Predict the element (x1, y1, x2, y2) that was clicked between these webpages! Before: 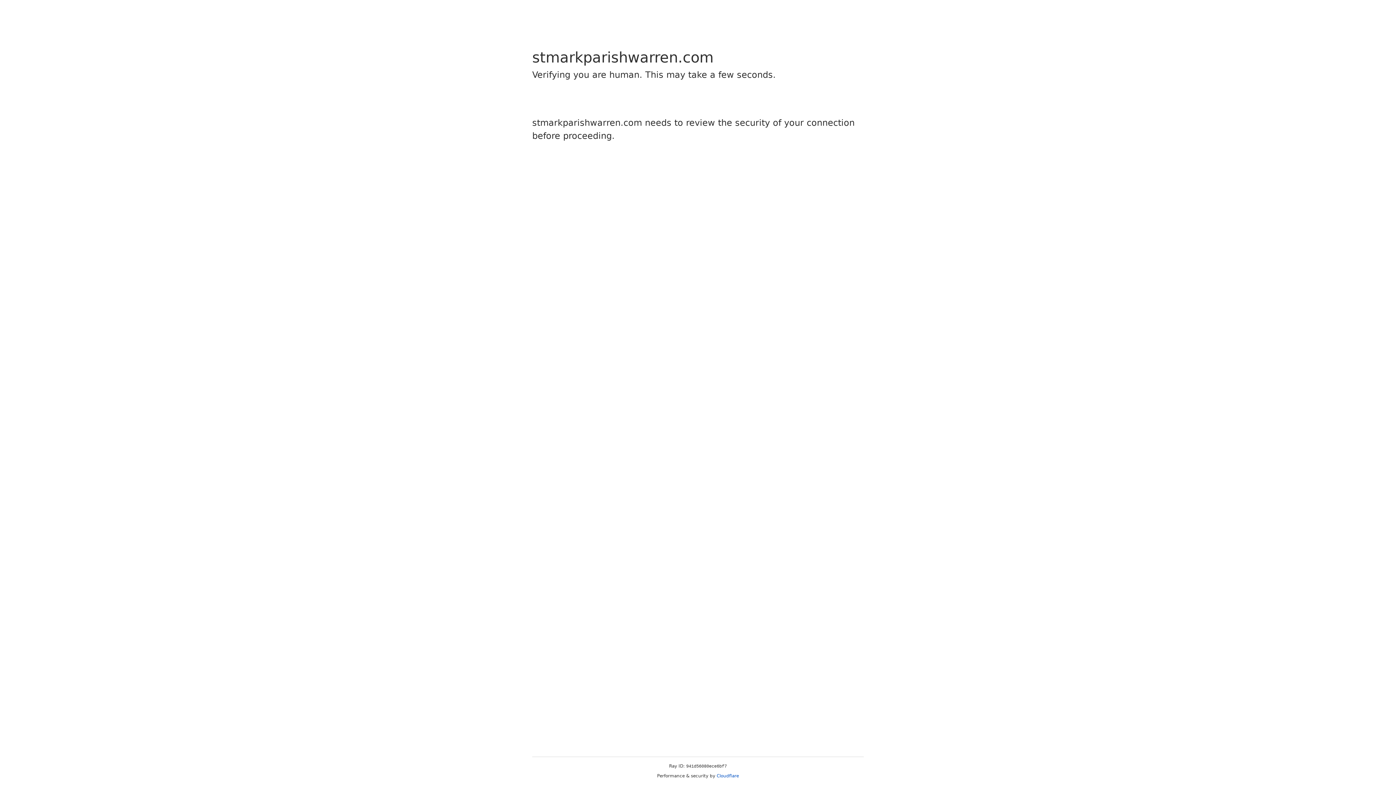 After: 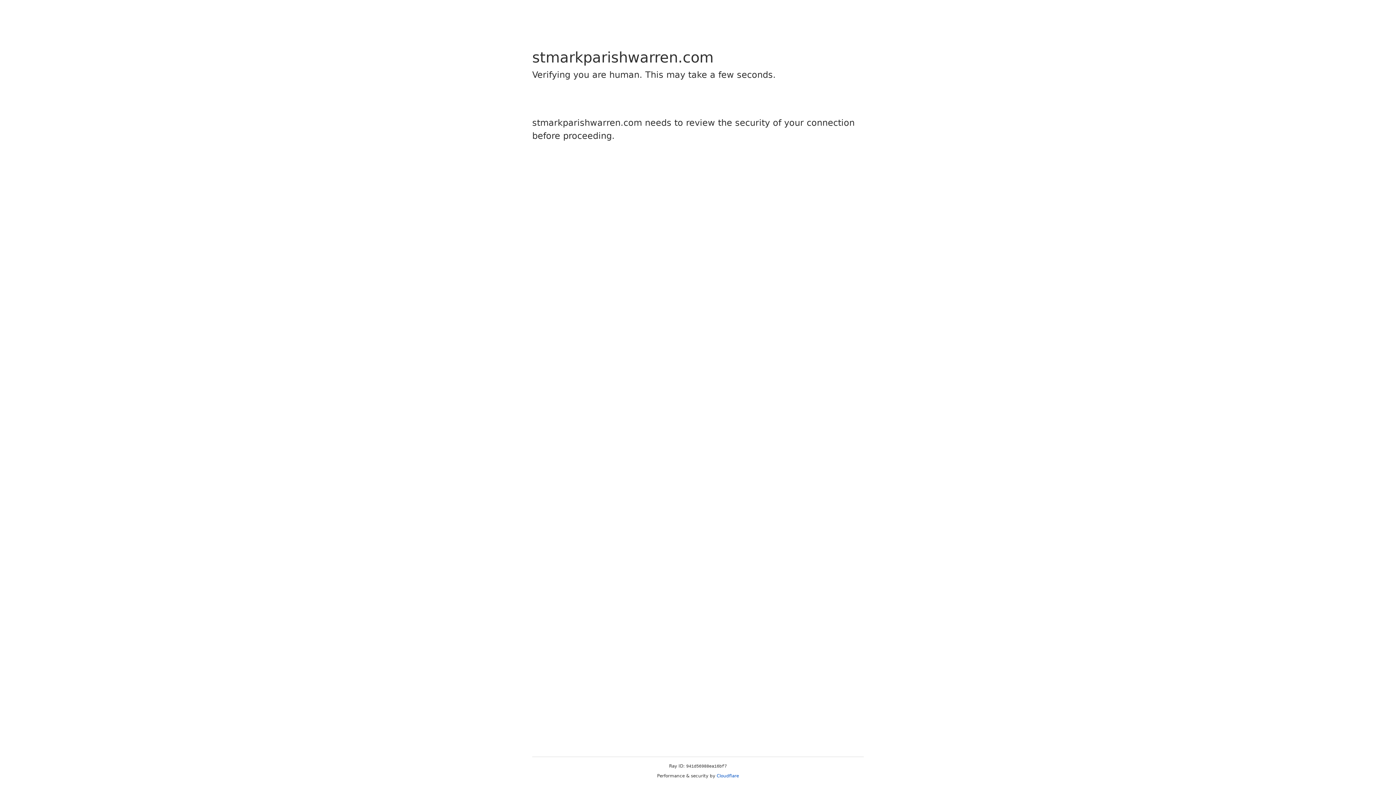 Action: bbox: (716, 773, 739, 778) label: Cloudflare